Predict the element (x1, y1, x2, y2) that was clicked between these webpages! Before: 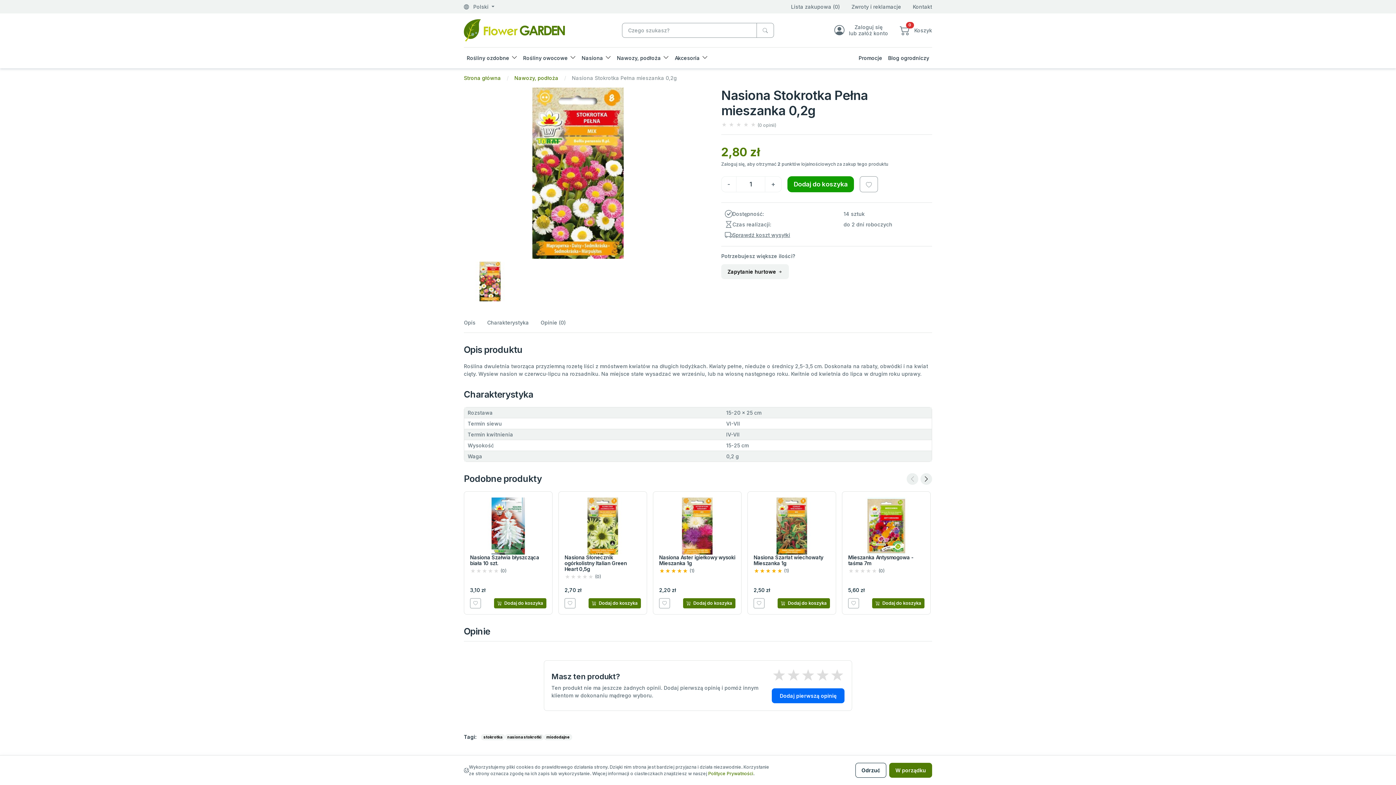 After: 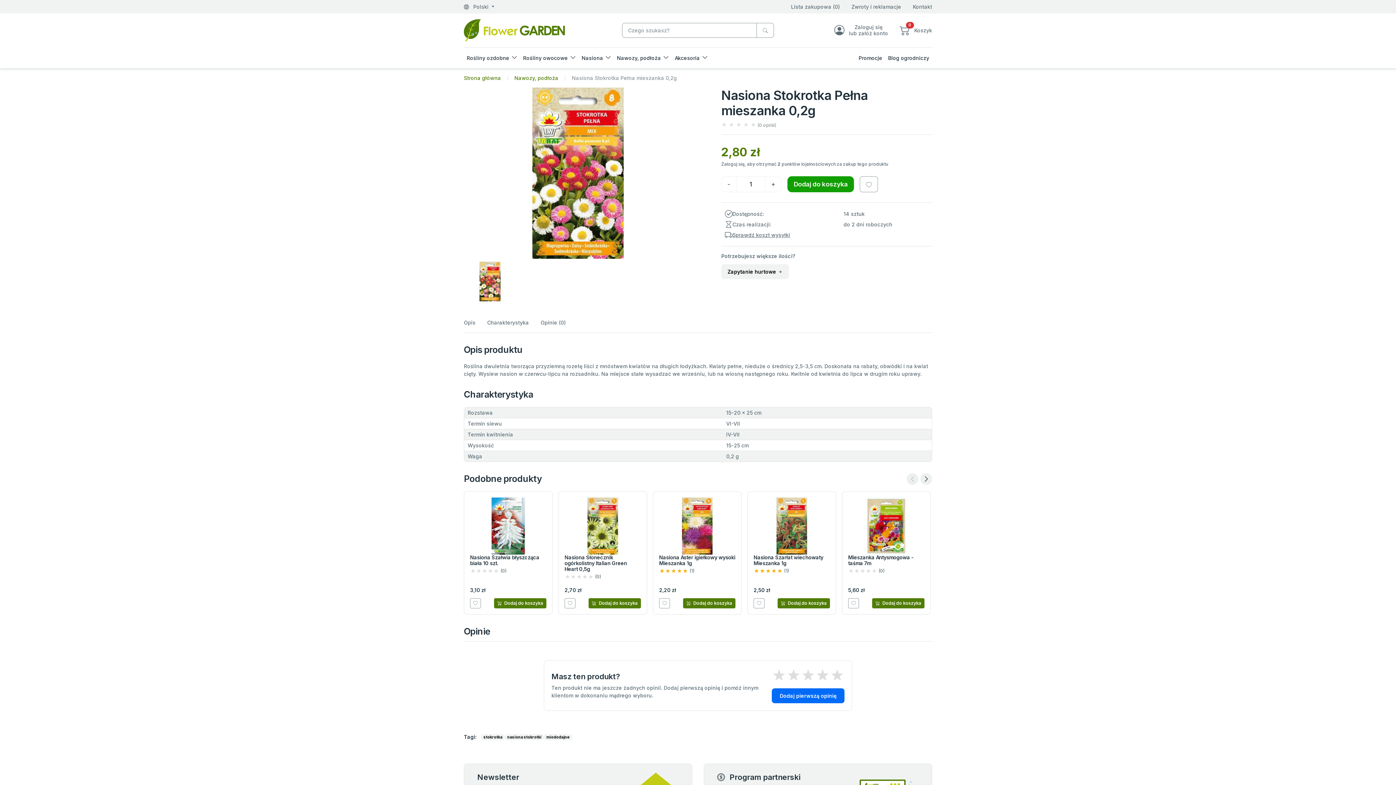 Action: label: Odrzuć bbox: (855, 763, 886, 778)